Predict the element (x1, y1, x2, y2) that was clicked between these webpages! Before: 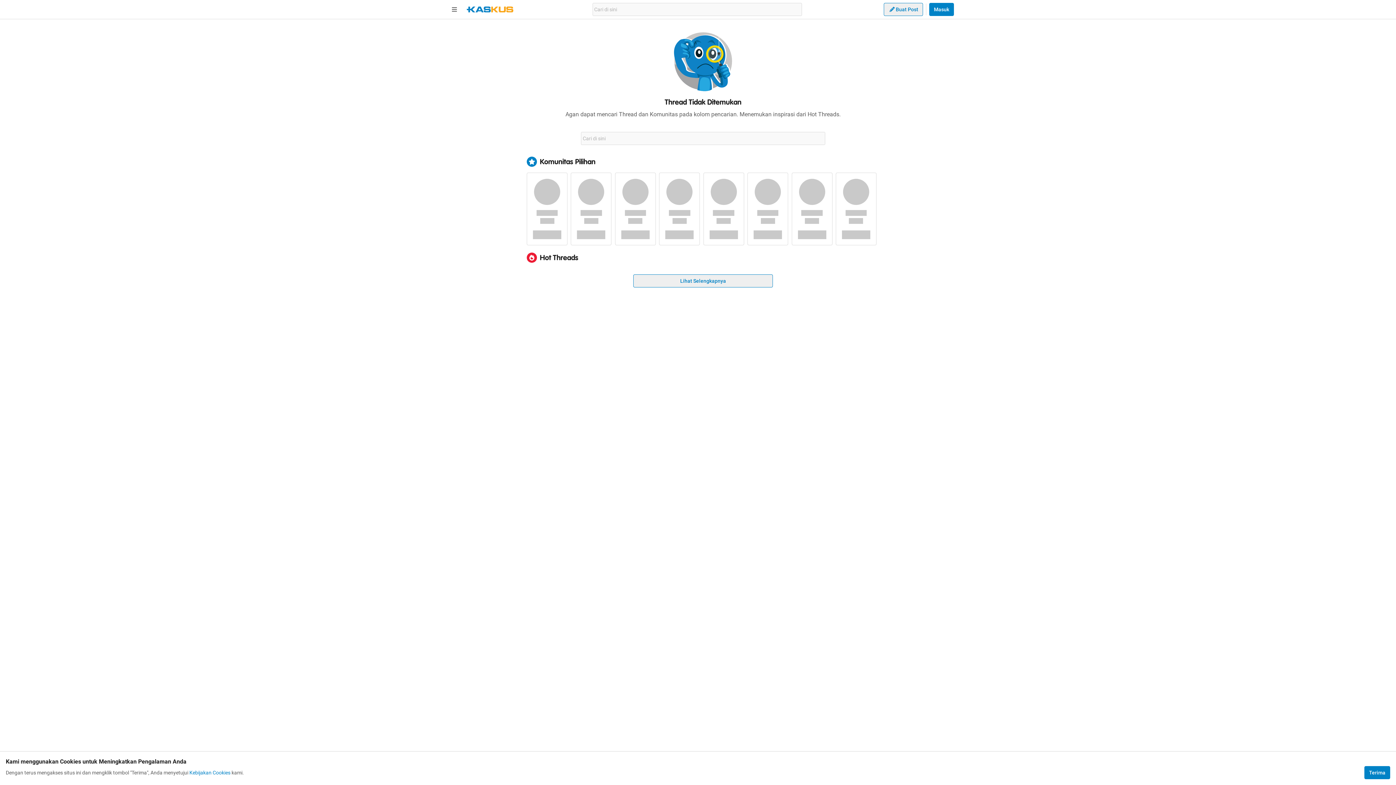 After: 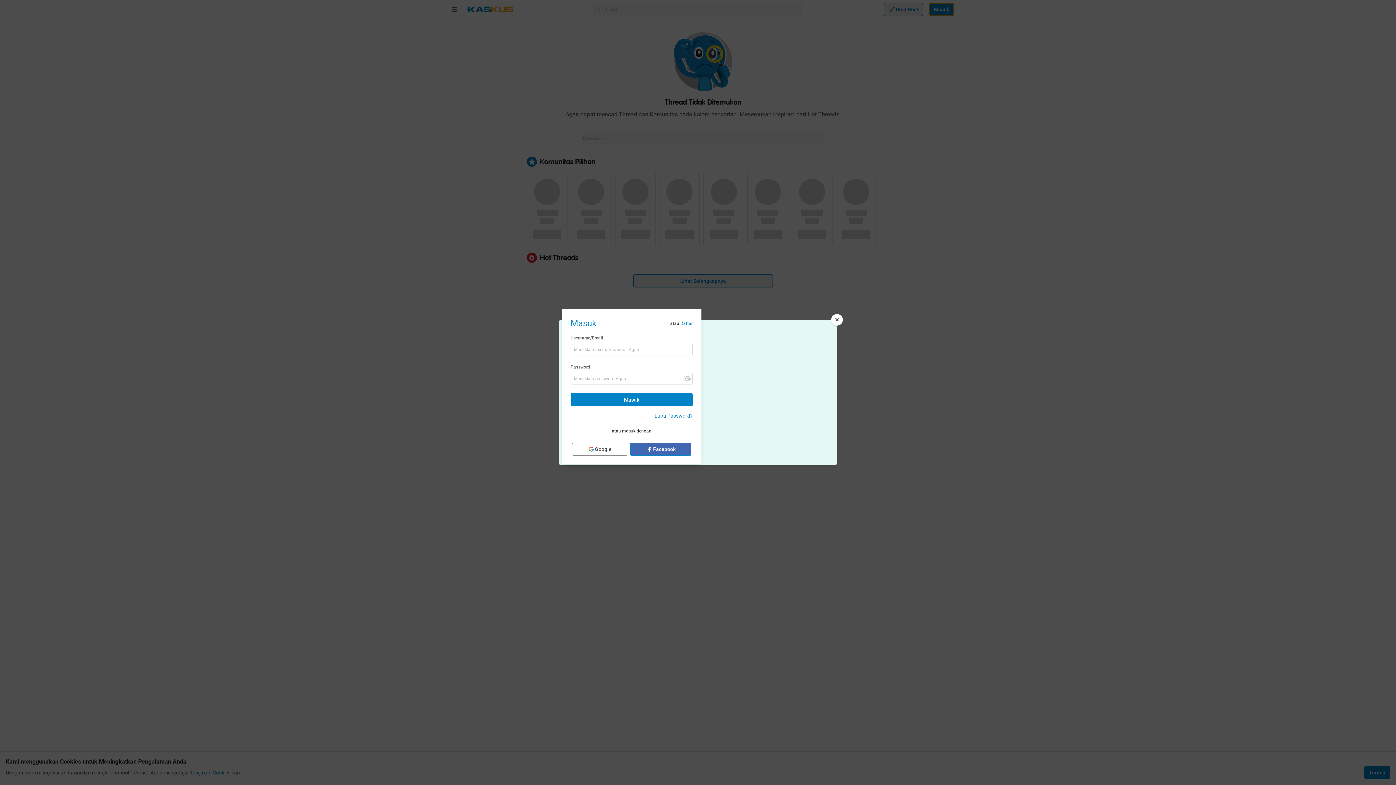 Action: label: Masuk bbox: (929, 2, 954, 16)